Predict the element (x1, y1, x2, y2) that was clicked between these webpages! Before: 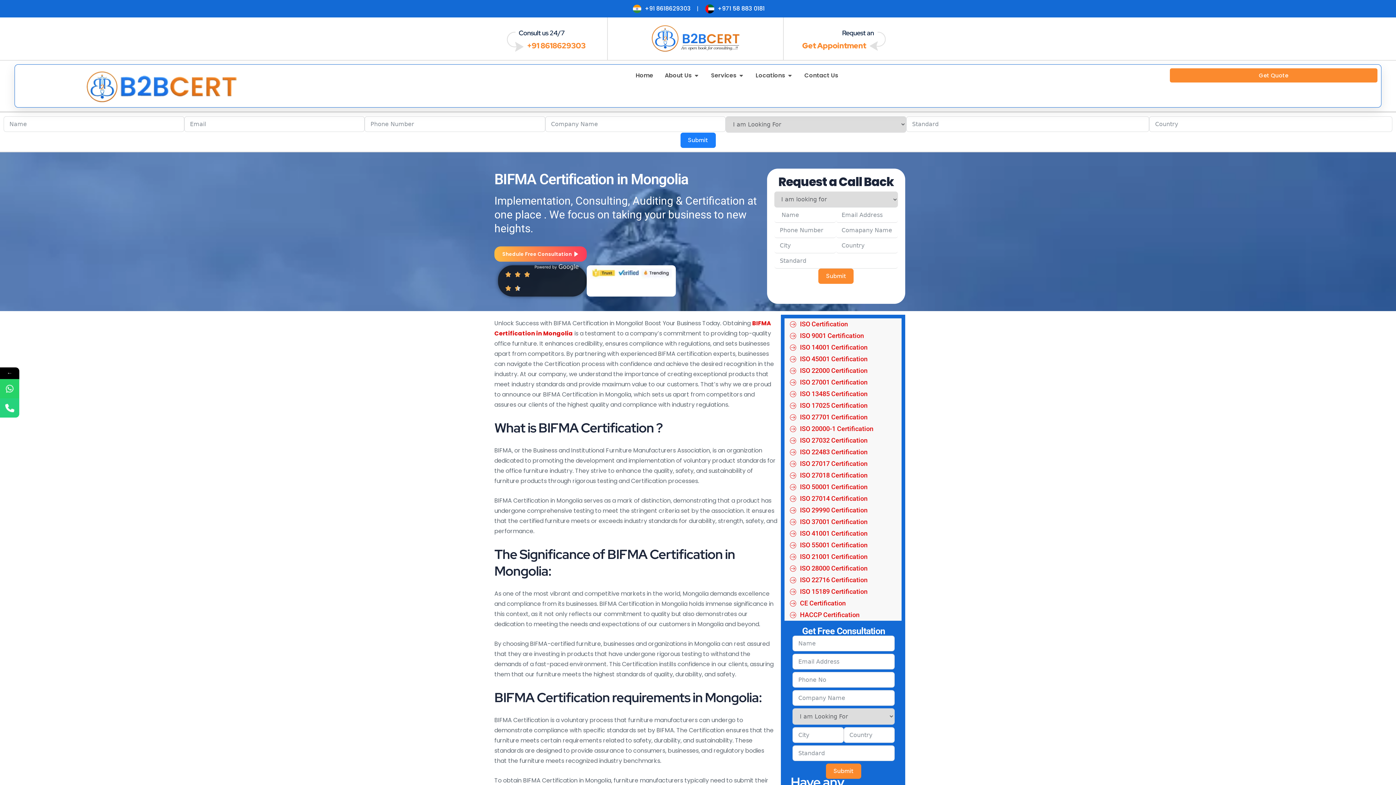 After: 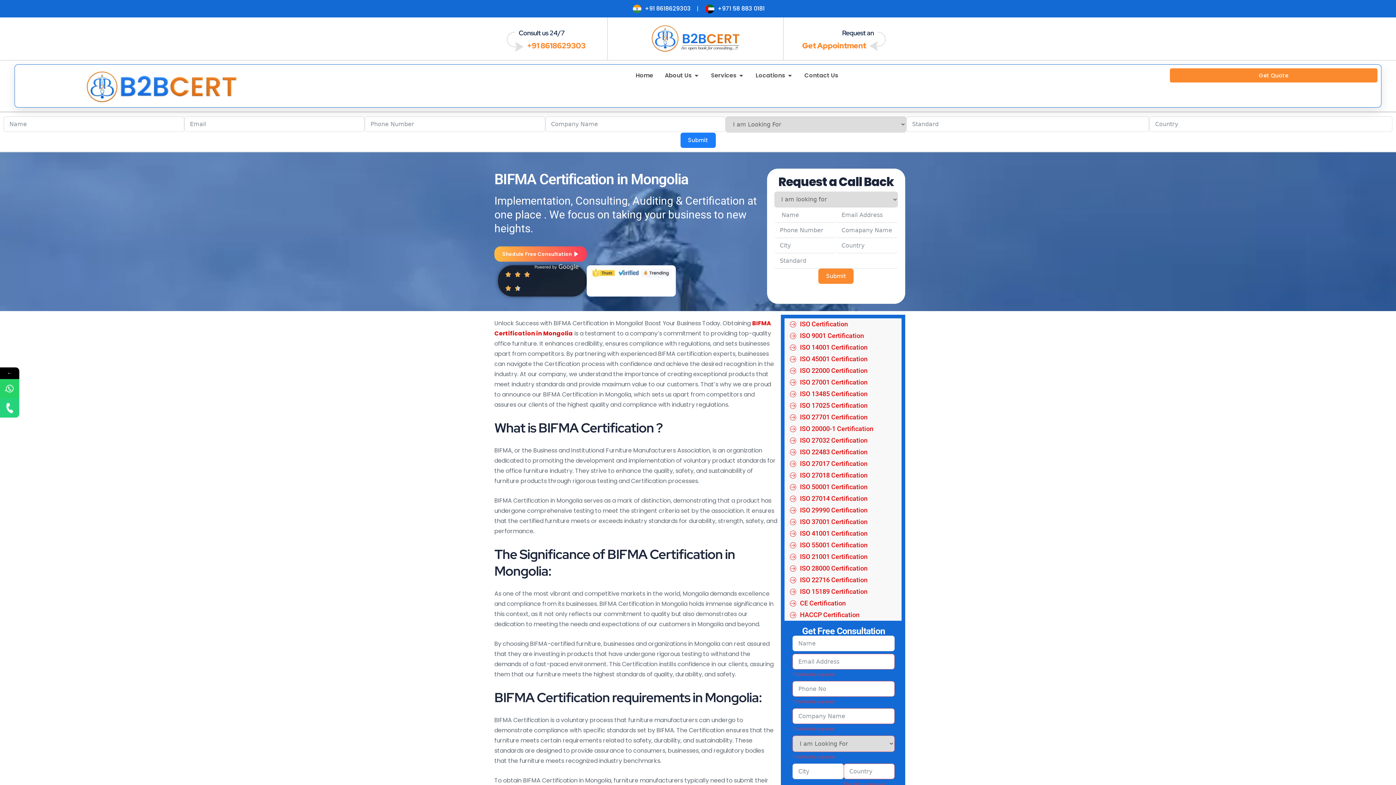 Action: label: Submit bbox: (826, 763, 861, 779)